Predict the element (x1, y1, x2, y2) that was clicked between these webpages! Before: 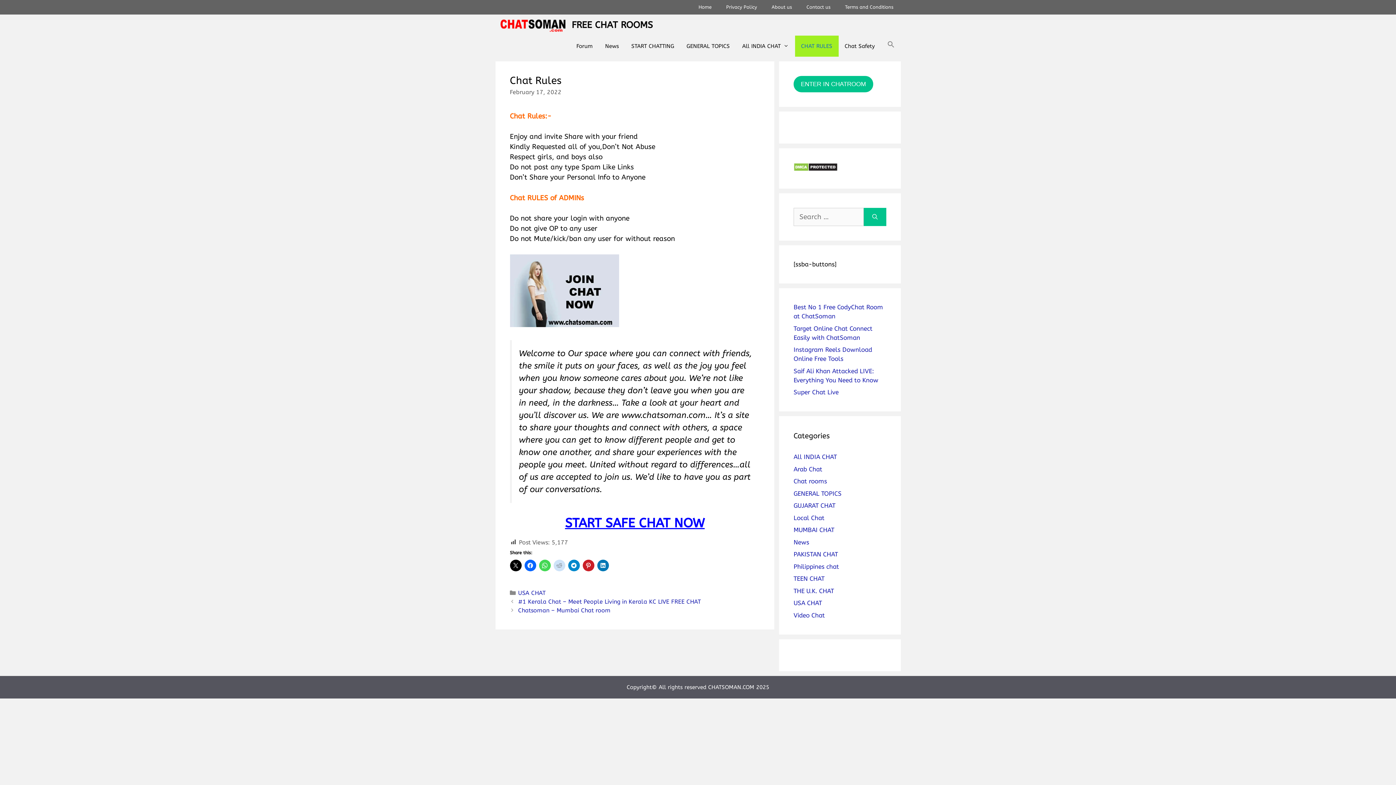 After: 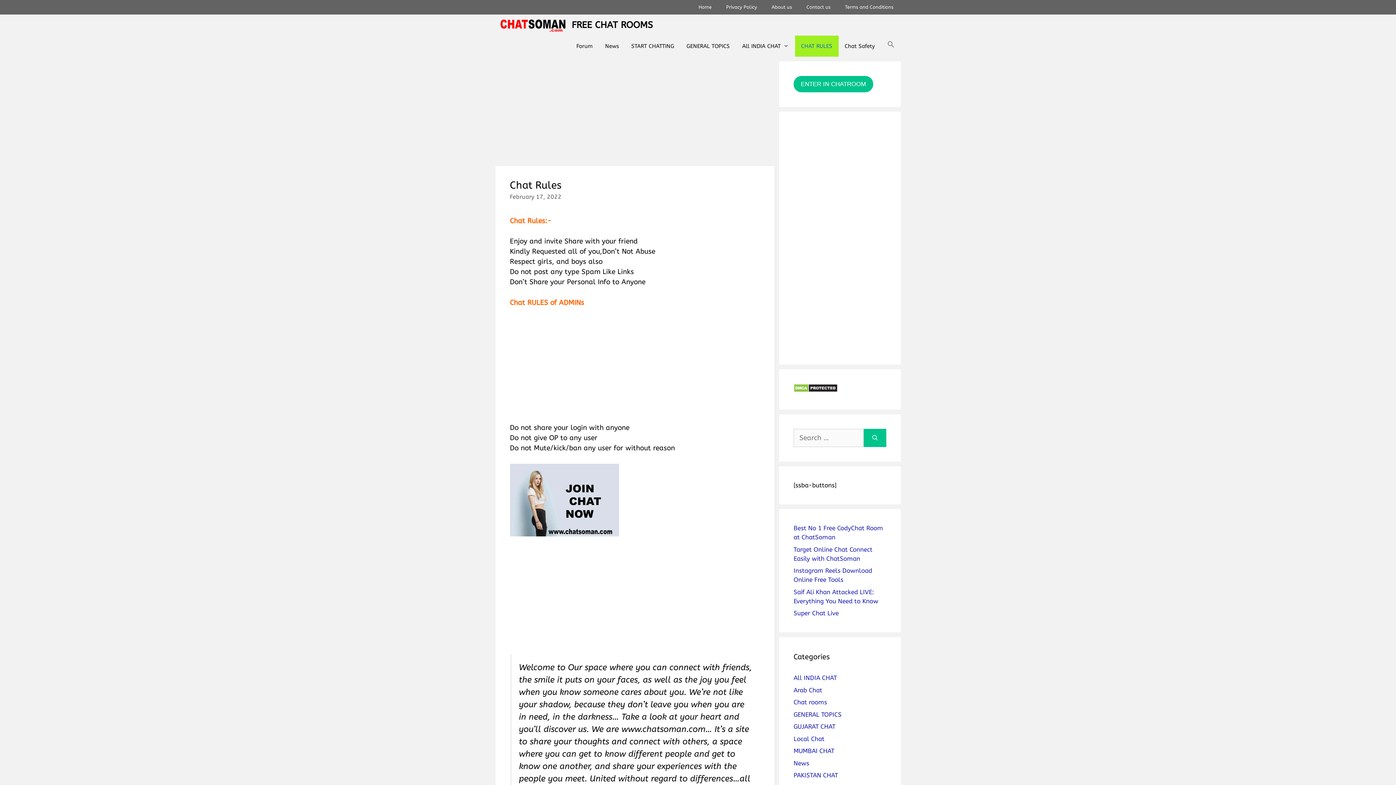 Action: bbox: (582, 559, 594, 571)